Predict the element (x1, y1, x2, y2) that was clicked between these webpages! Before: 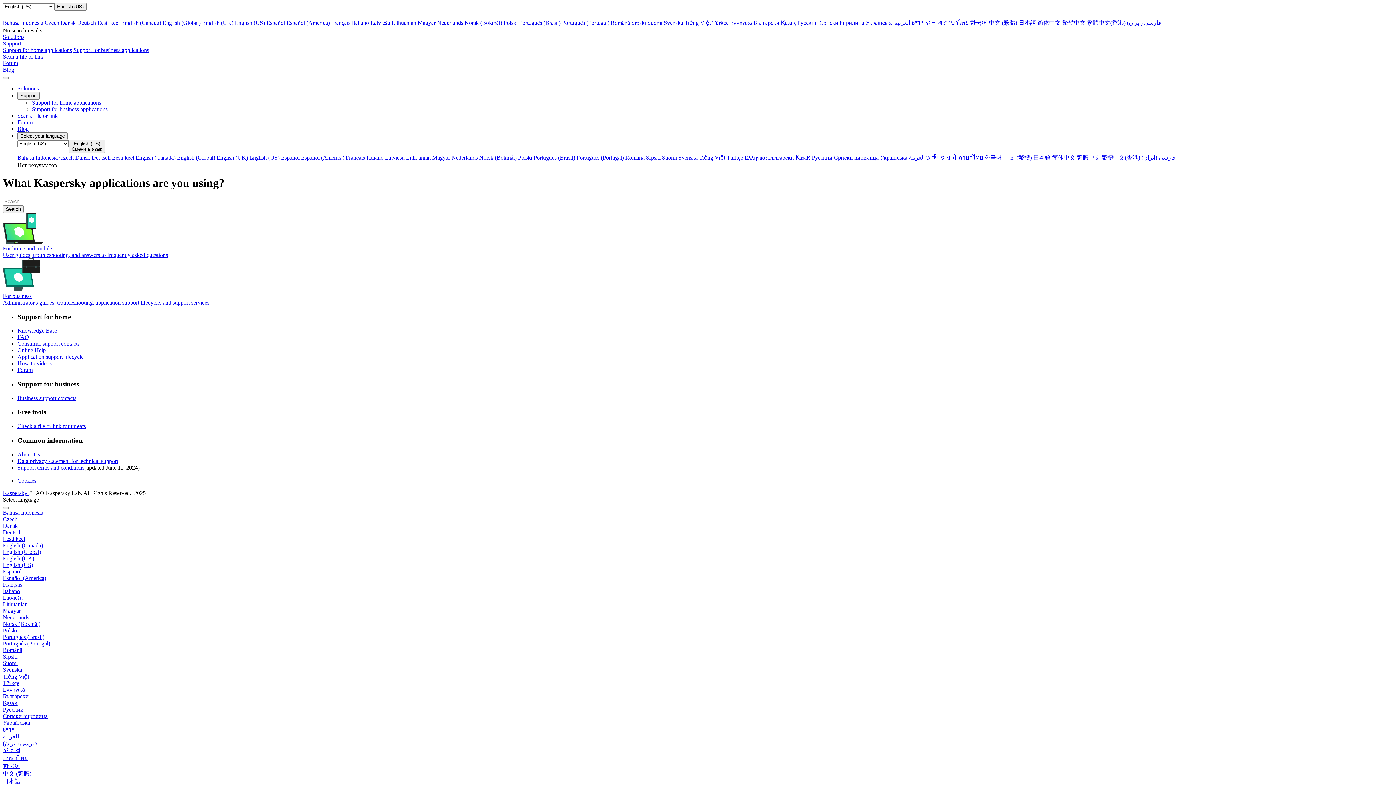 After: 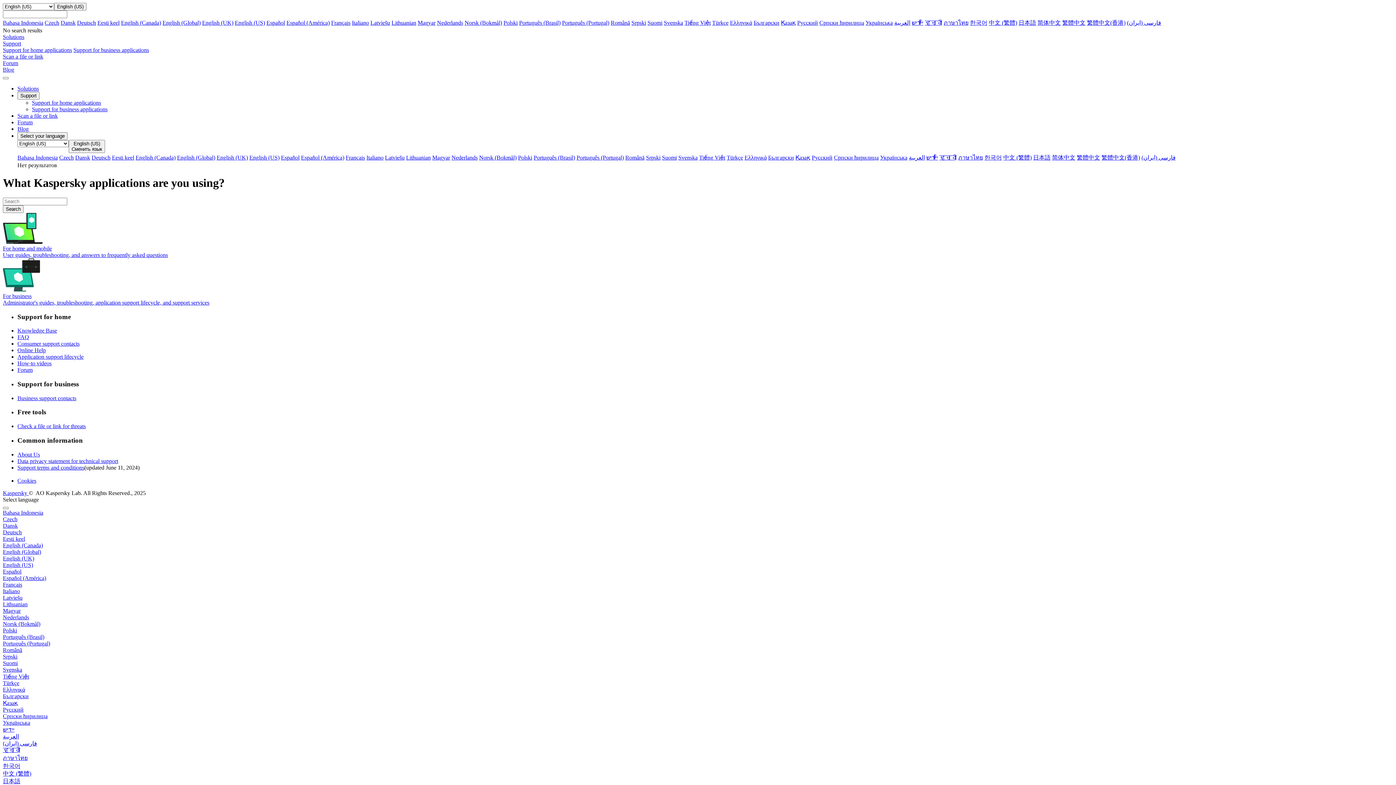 Action: bbox: (385, 154, 404, 160) label: Latviešu